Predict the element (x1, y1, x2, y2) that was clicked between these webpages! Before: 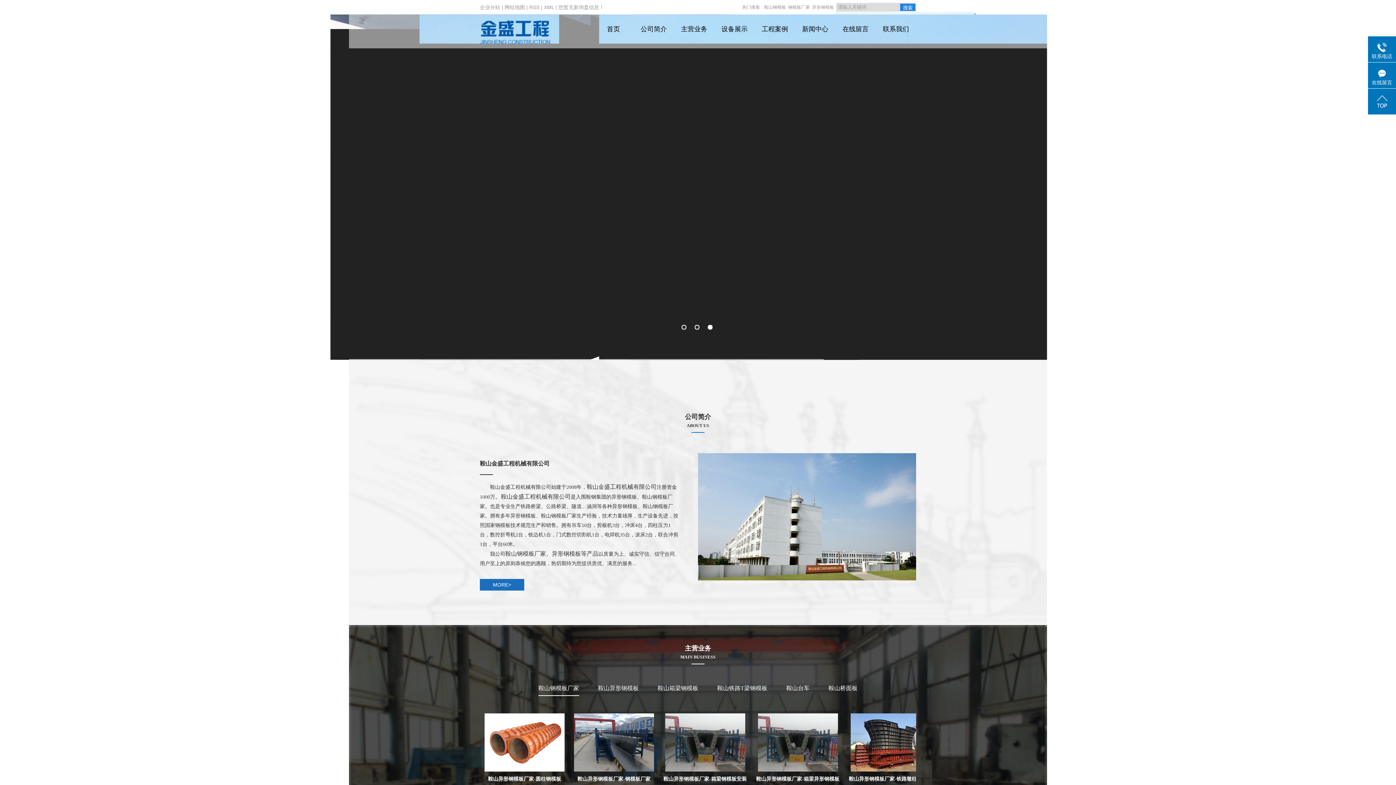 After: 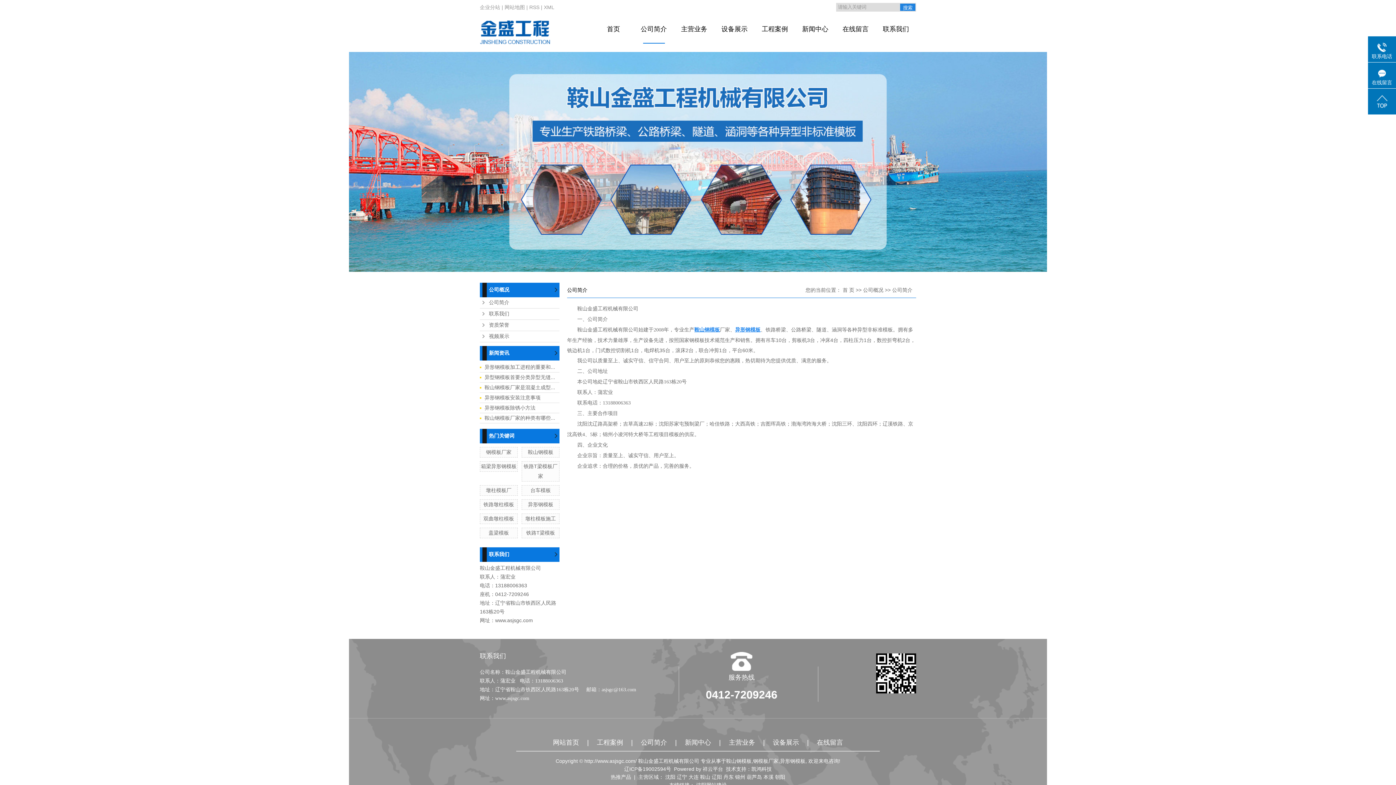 Action: label: MORE> bbox: (480, 579, 524, 590)